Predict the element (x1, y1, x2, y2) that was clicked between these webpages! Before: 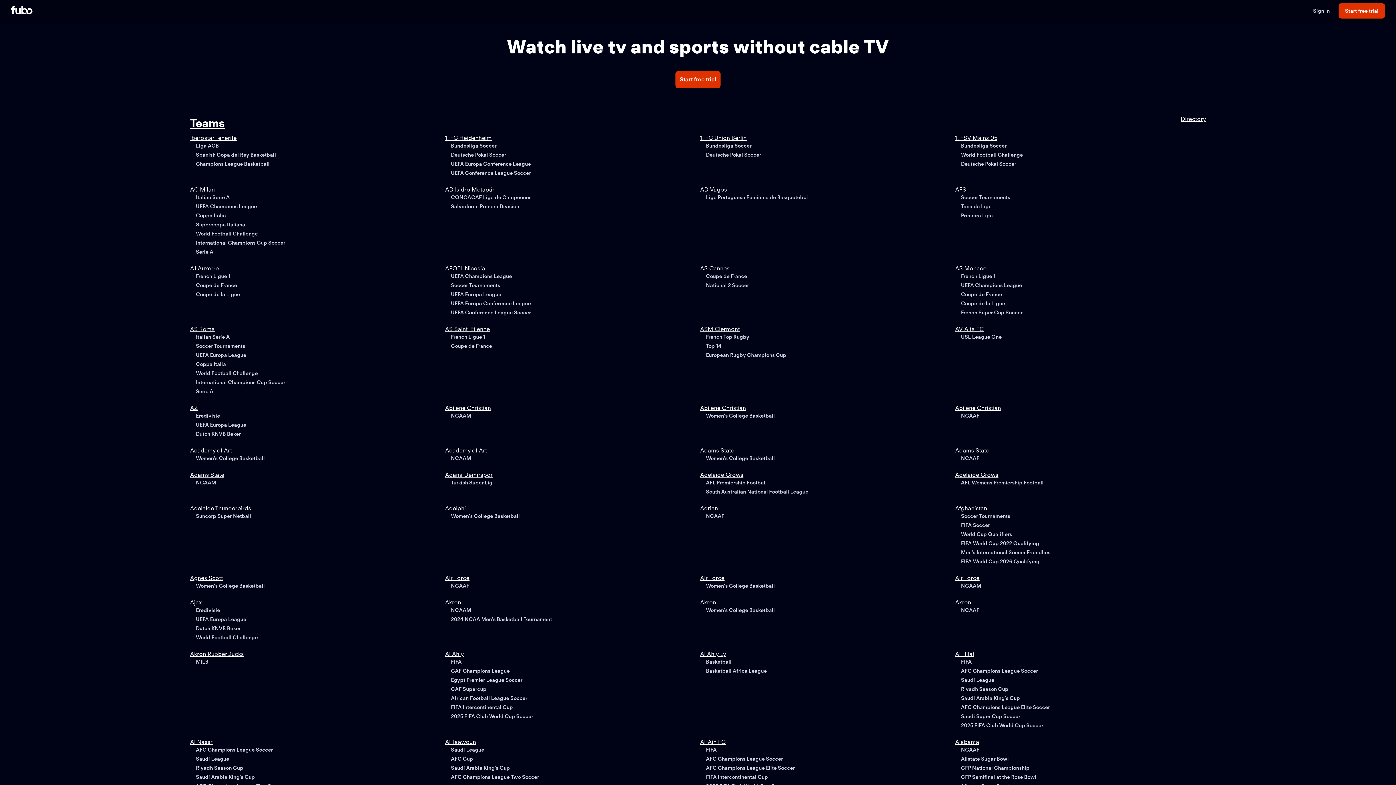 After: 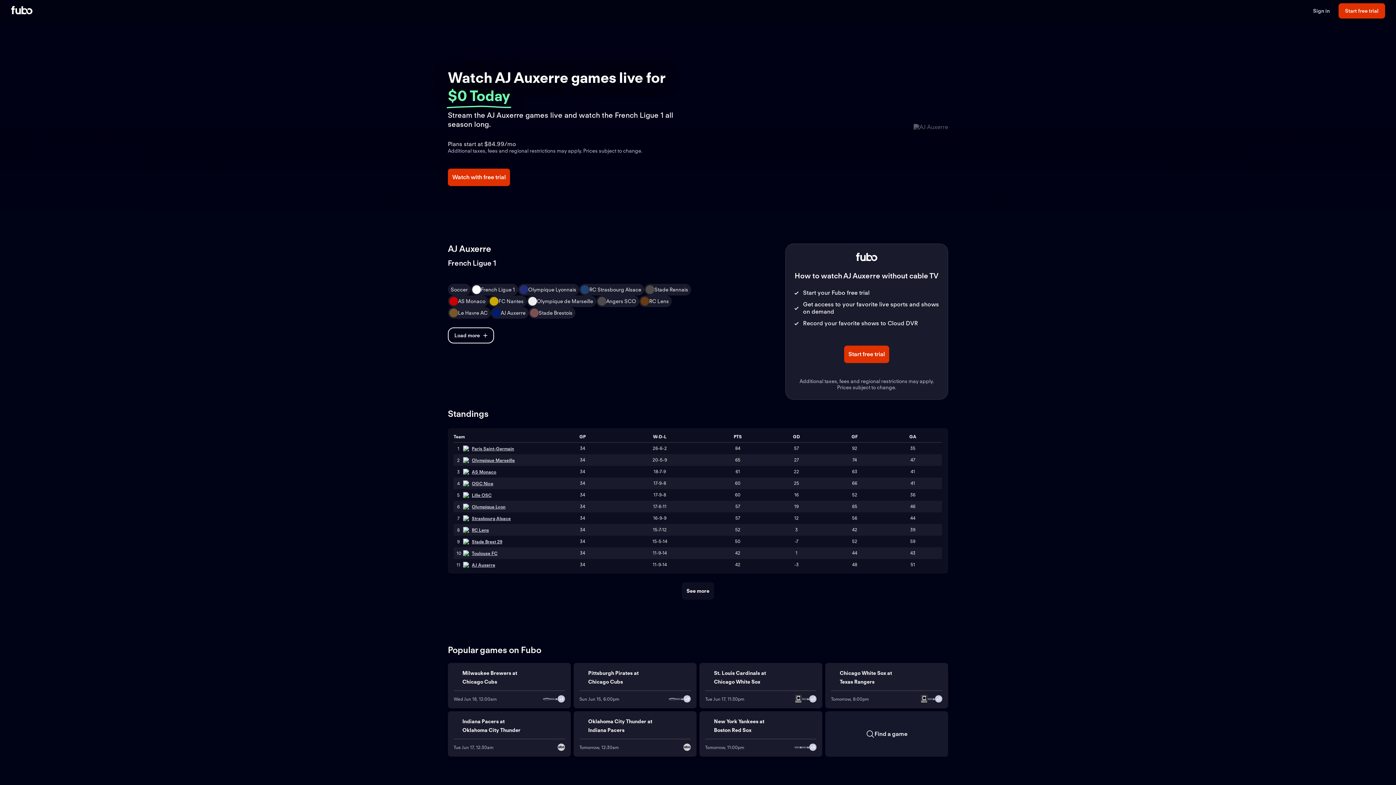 Action: bbox: (190, 264, 218, 271) label: AJ Auxerre